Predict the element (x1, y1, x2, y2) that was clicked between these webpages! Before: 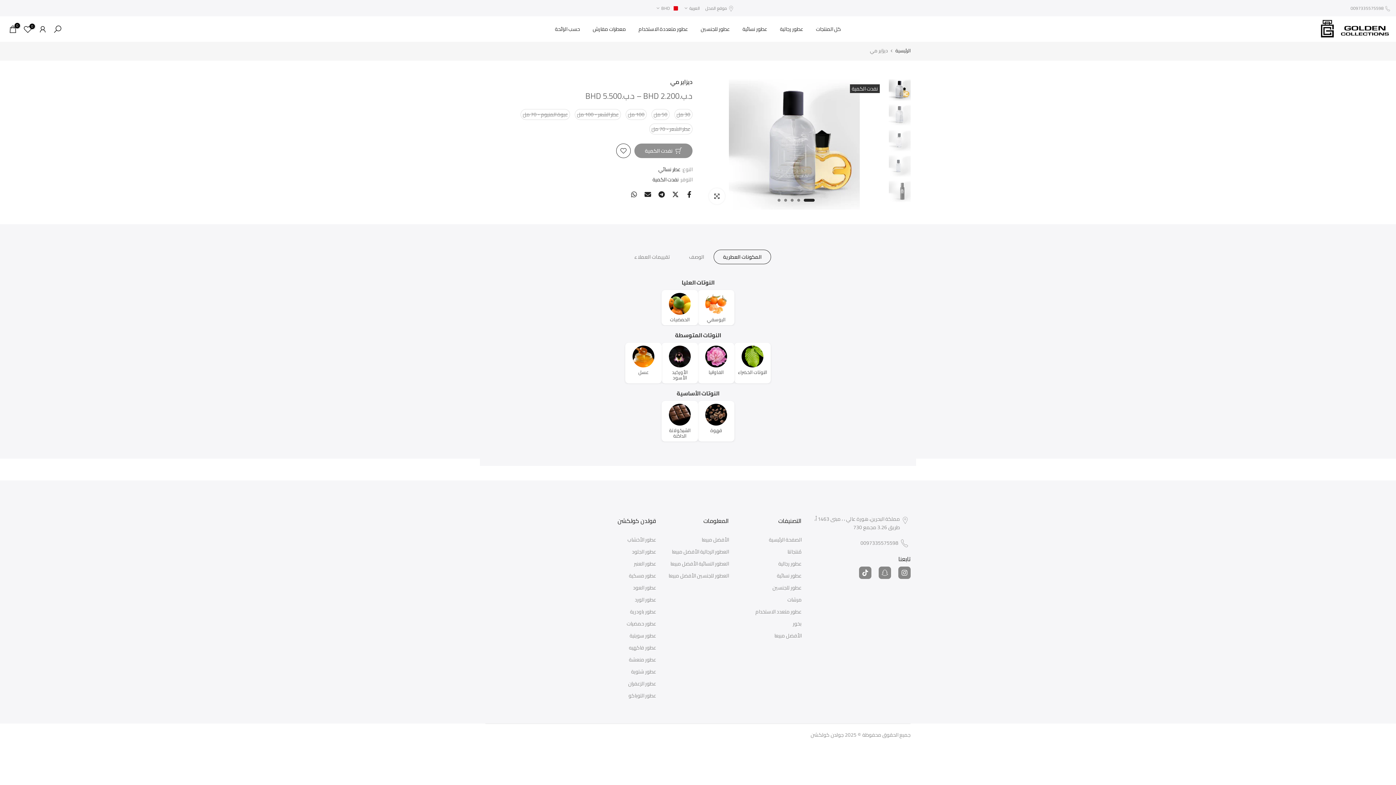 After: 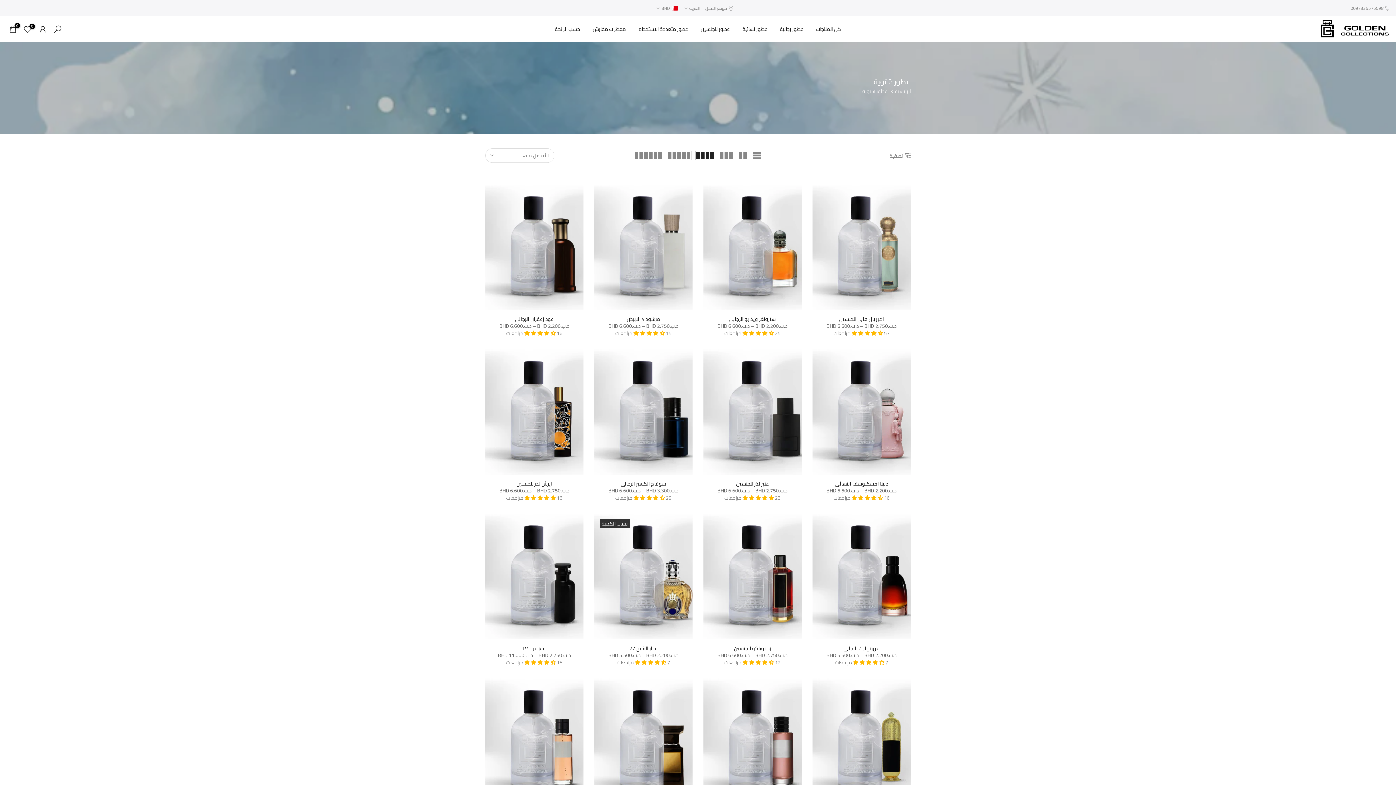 Action: bbox: (631, 668, 656, 675) label: عطور شتوية